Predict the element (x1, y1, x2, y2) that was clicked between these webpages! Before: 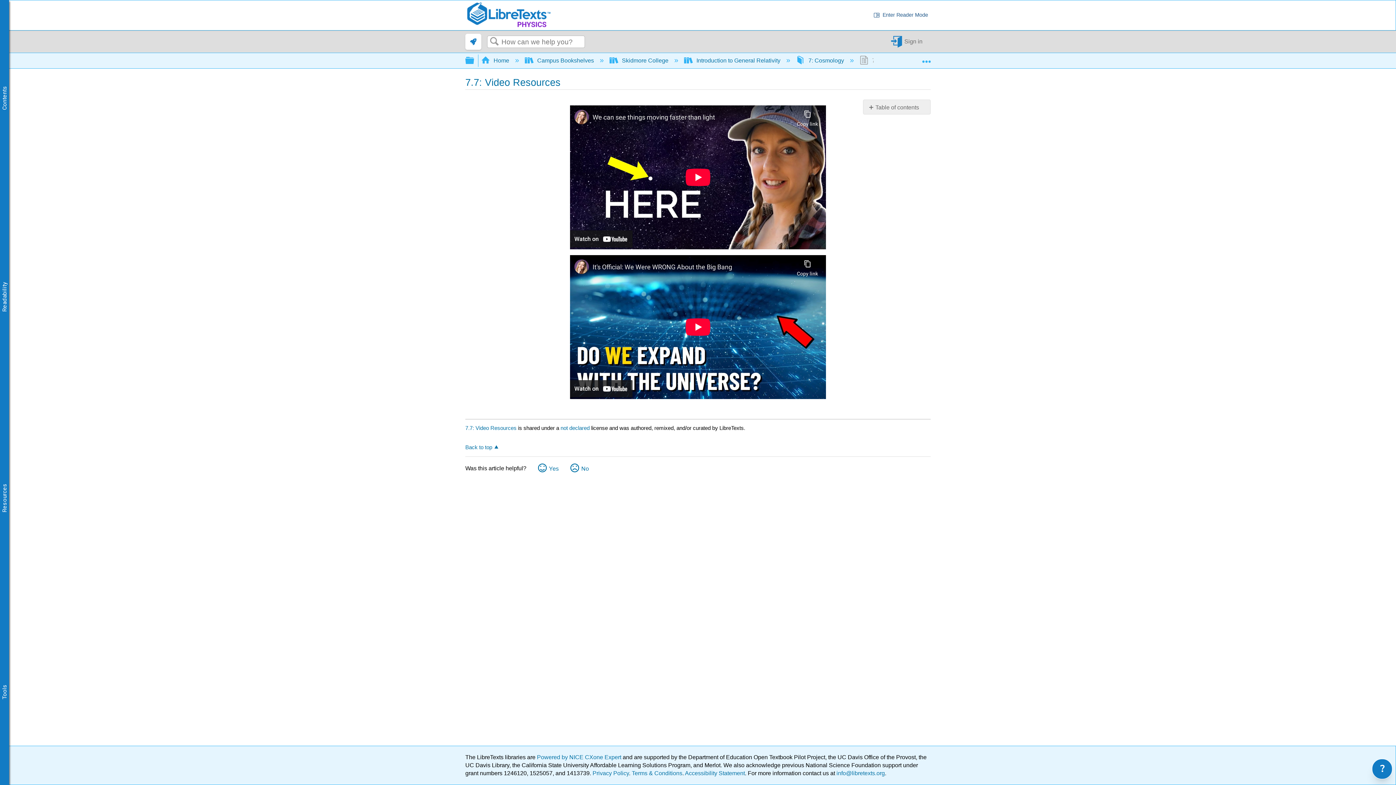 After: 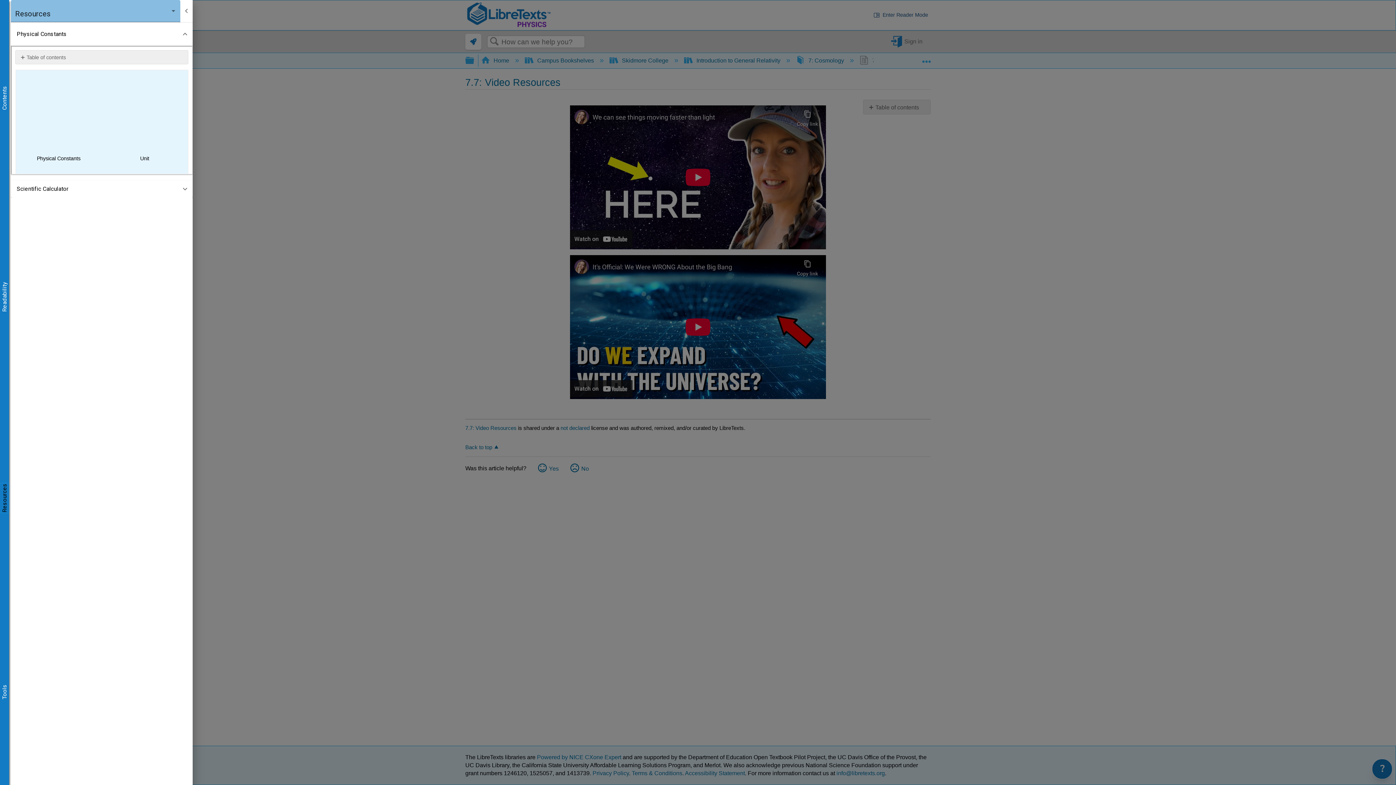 Action: label: Resources bbox: (0, 483, 9, 512)